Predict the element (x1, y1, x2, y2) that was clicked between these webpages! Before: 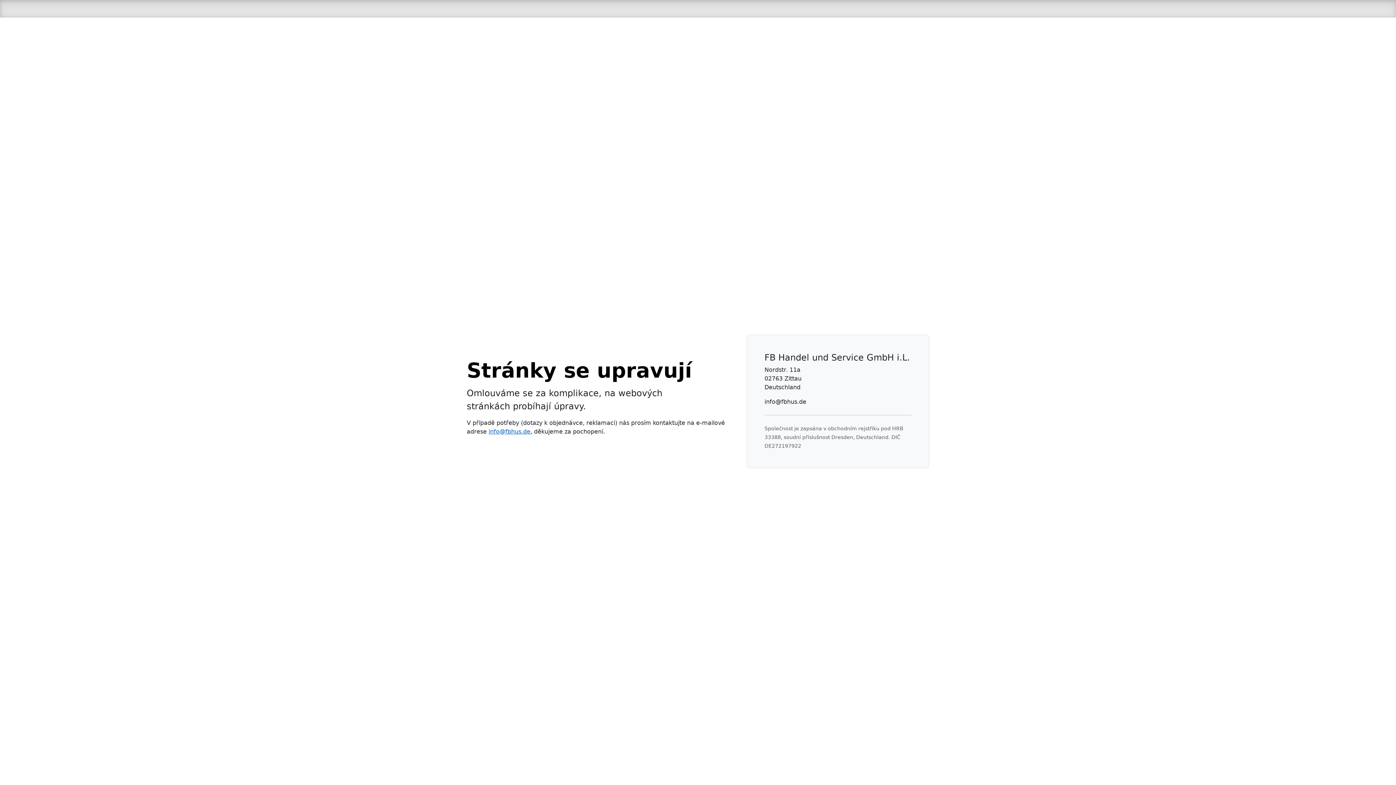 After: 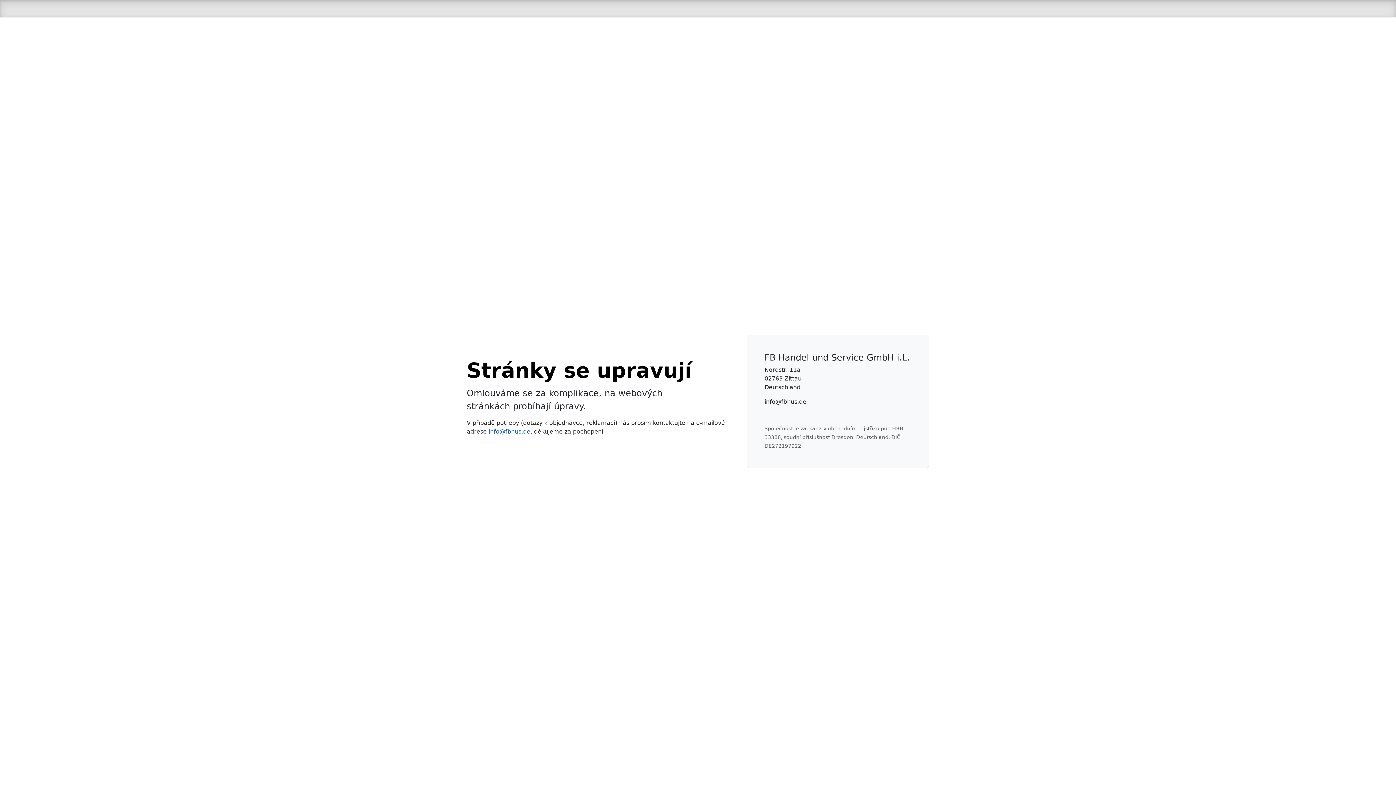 Action: label: info@fbhus.de bbox: (488, 428, 530, 435)